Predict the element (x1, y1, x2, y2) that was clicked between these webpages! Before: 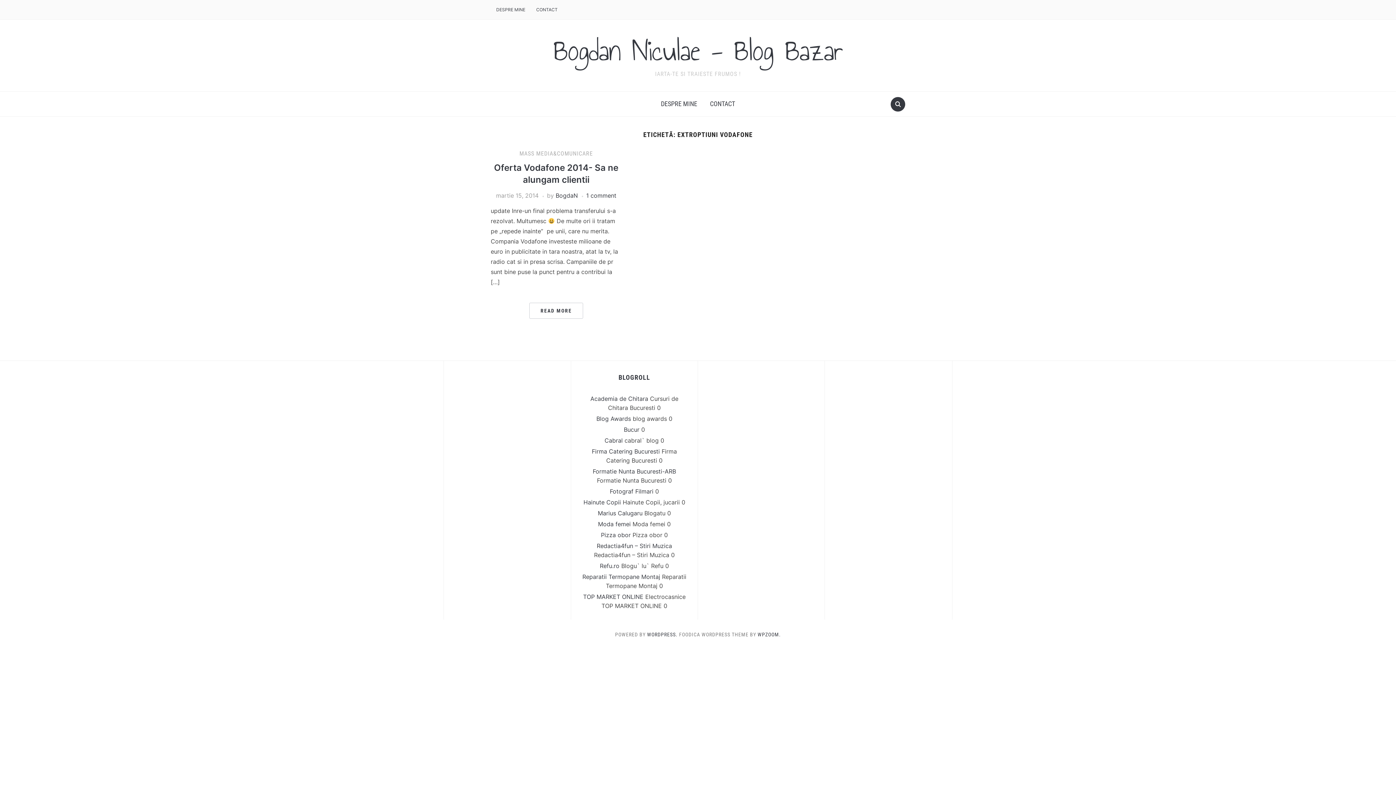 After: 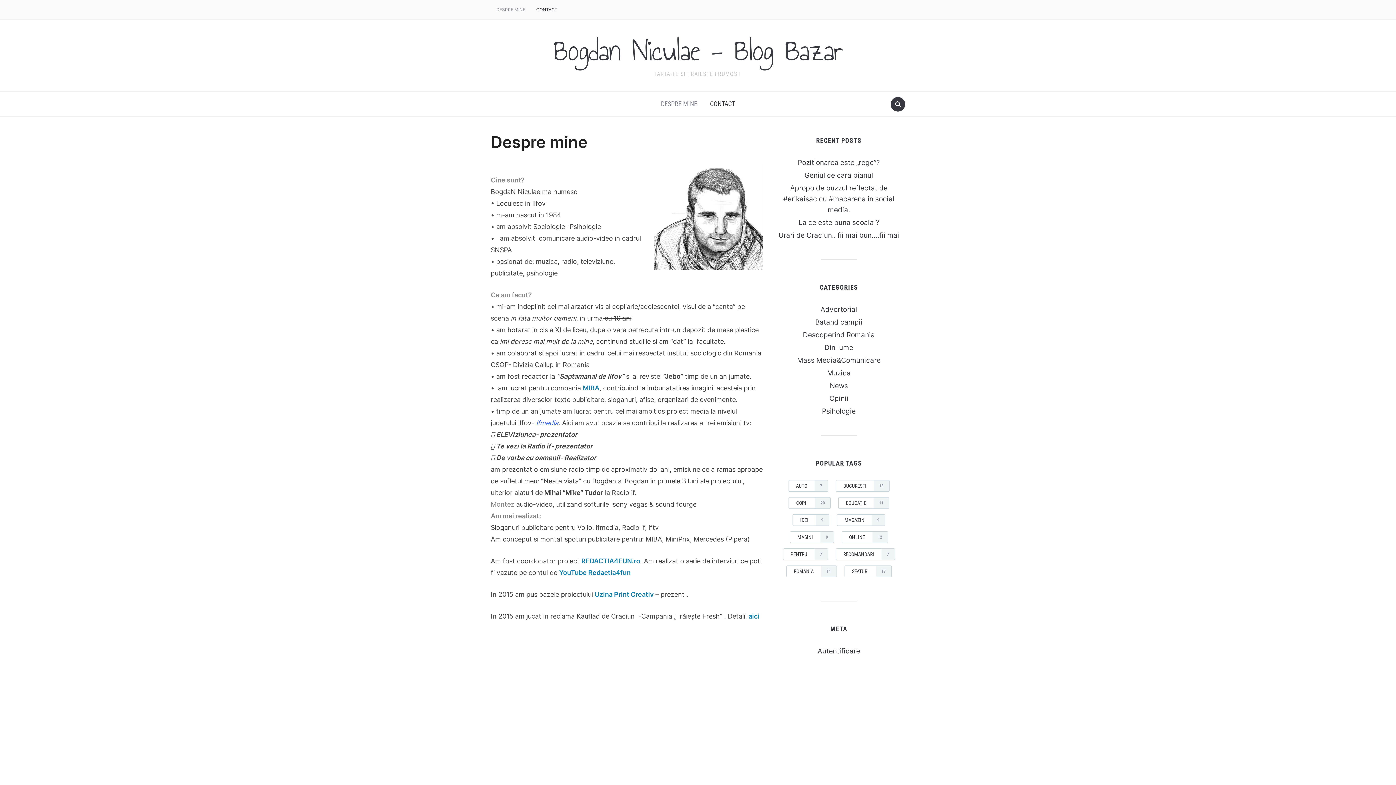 Action: bbox: (655, 95, 702, 112) label: DESPRE MINE